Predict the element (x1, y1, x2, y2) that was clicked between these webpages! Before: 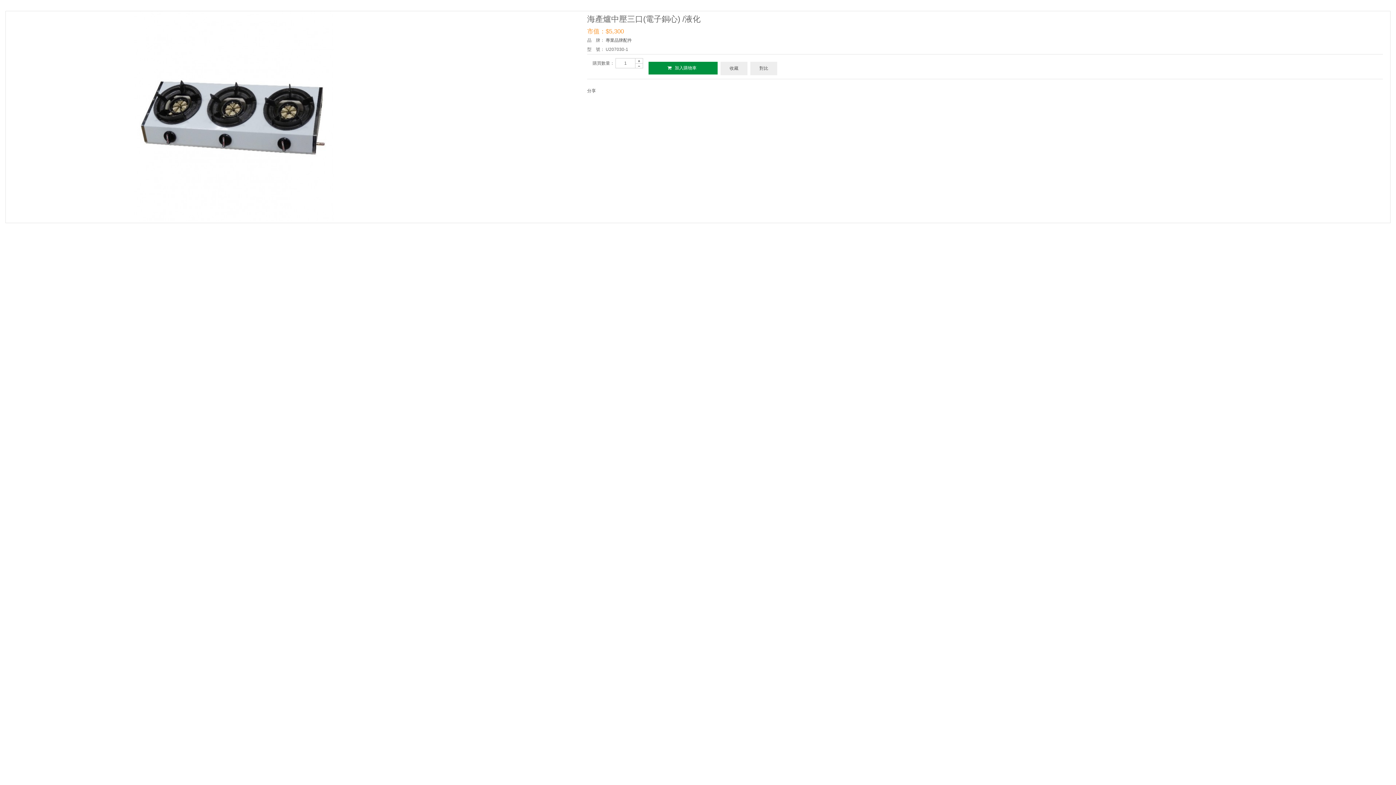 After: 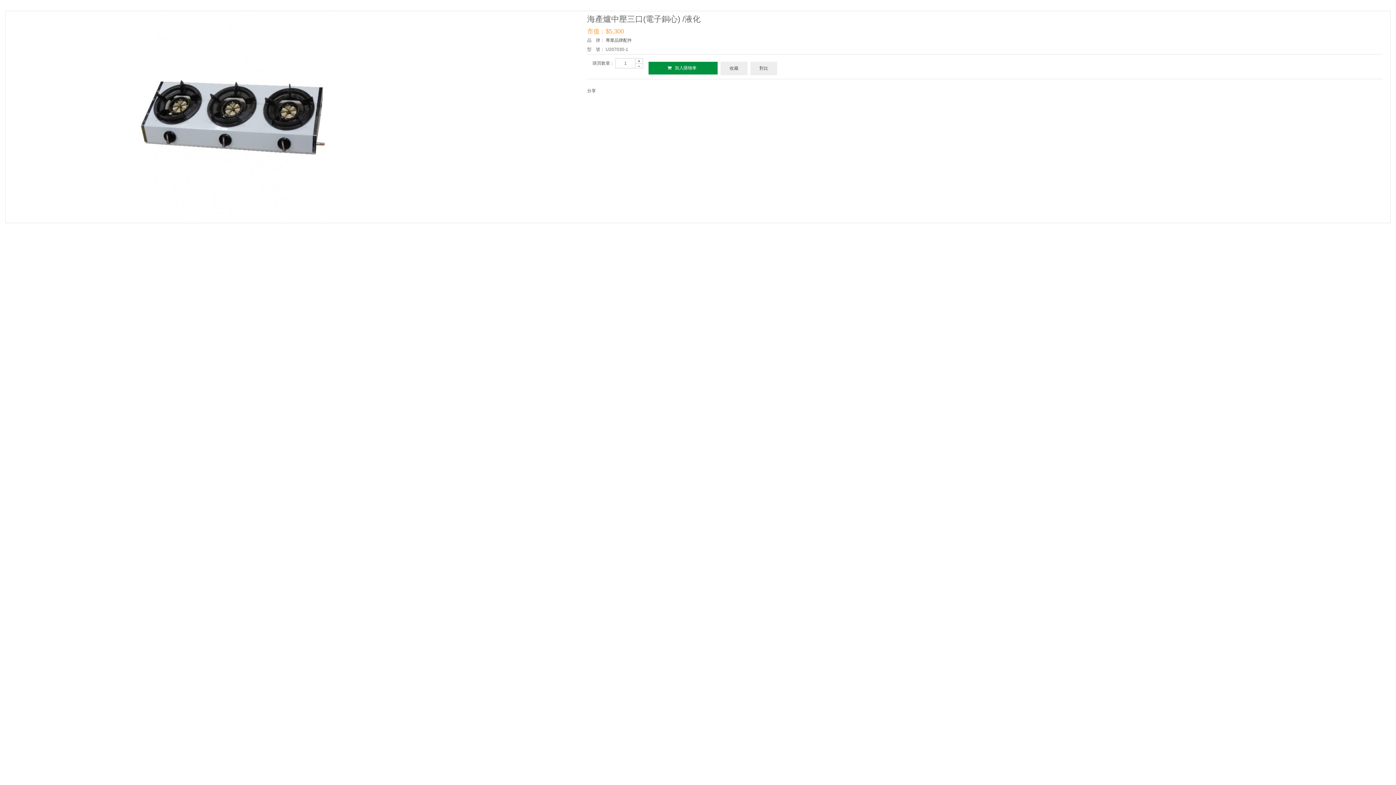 Action: bbox: (587, 88, 596, 93) label: 分享